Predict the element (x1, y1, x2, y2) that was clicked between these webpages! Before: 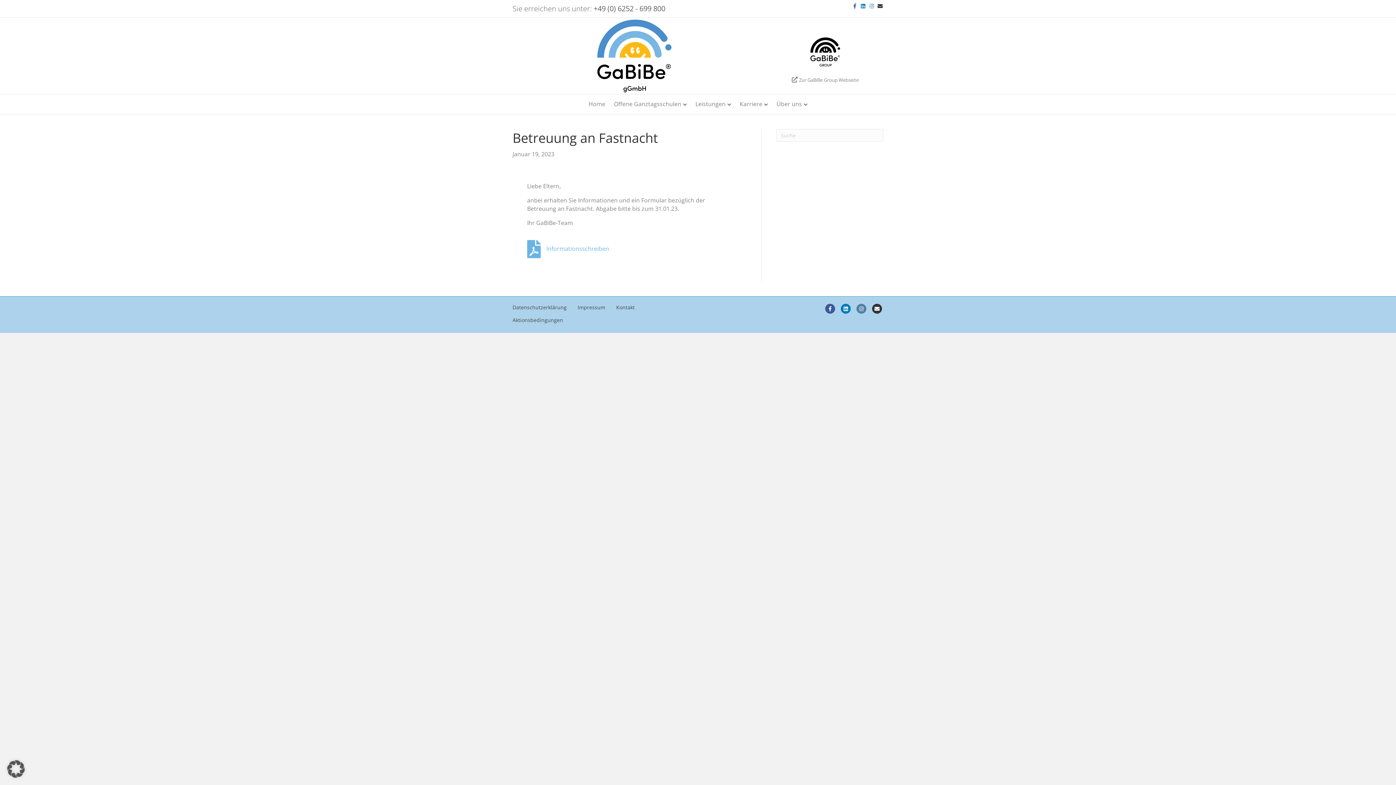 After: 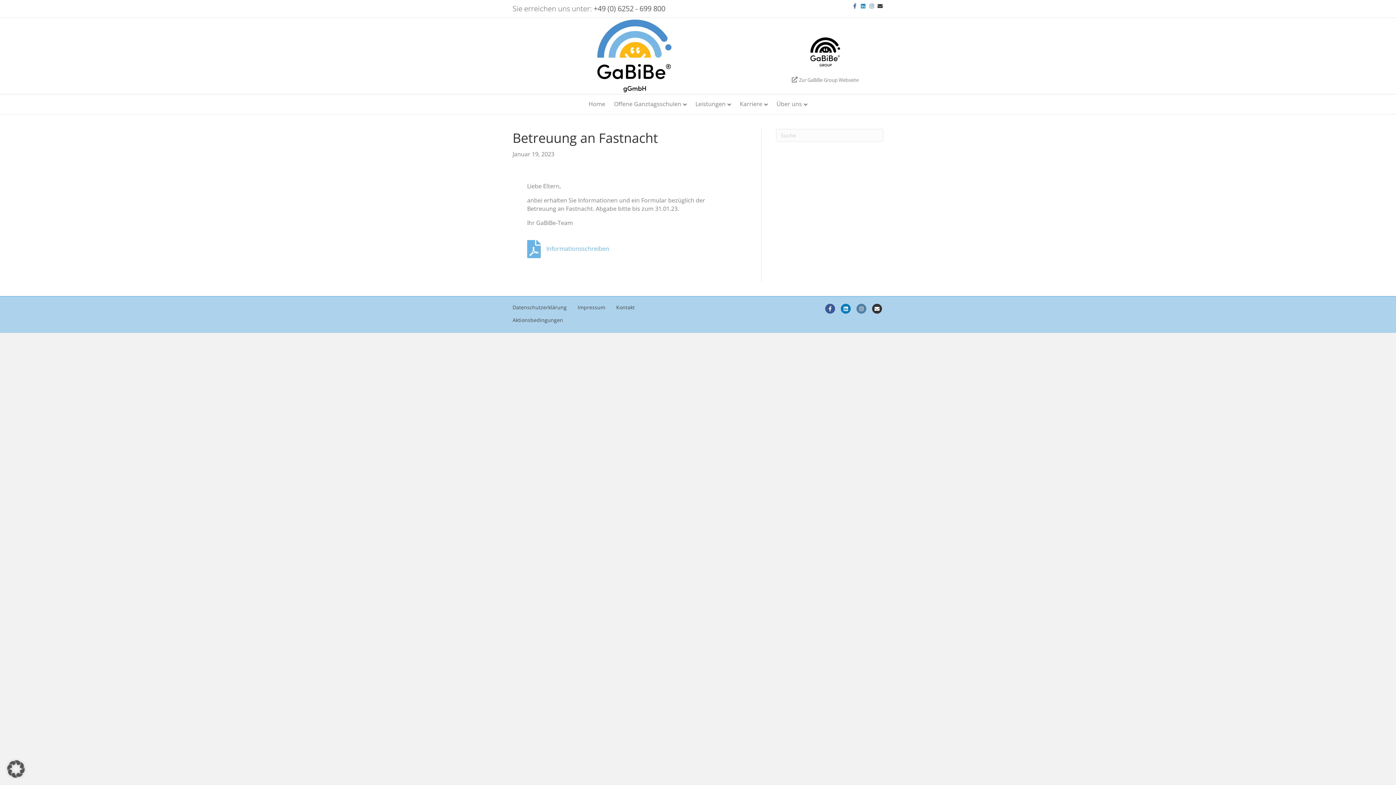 Action: label: Instagram bbox: (865, 2, 874, 8)